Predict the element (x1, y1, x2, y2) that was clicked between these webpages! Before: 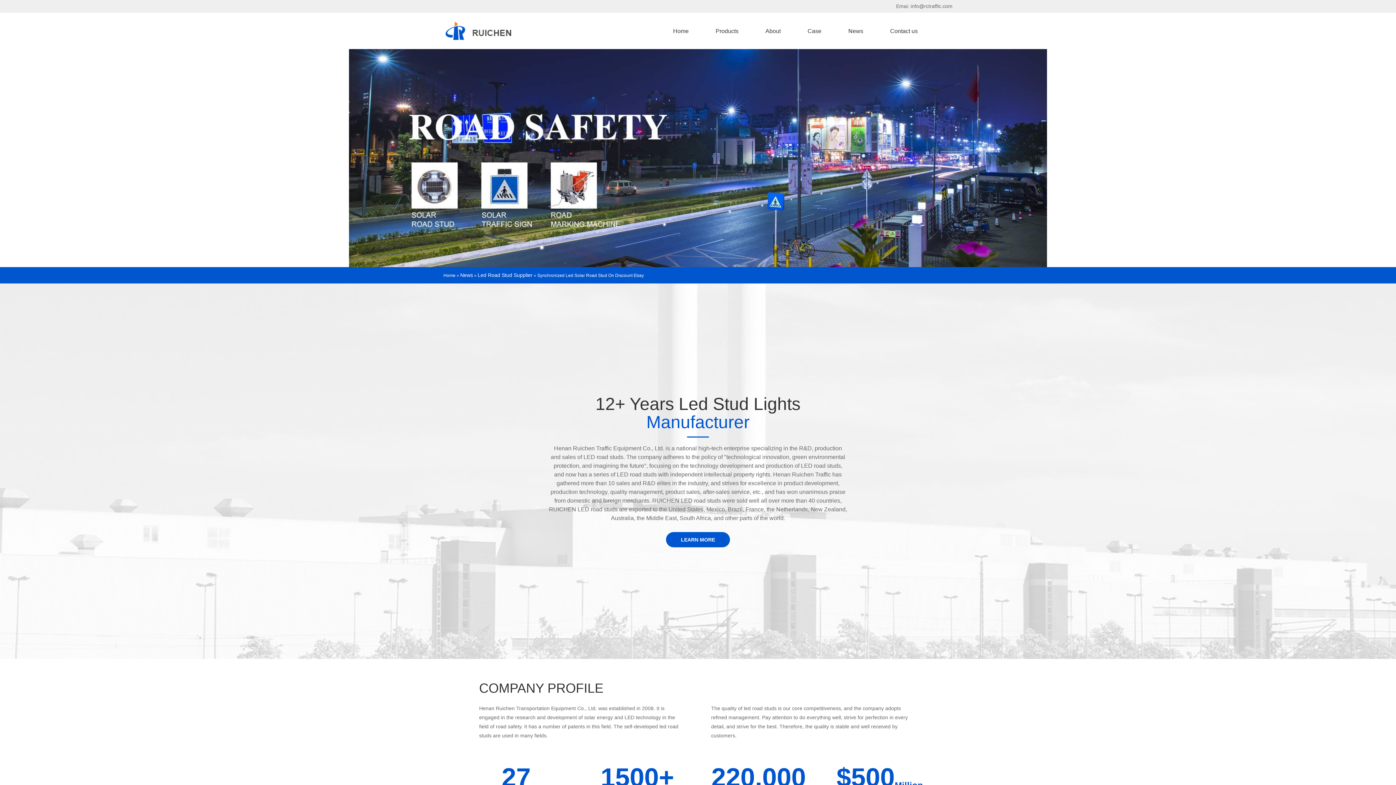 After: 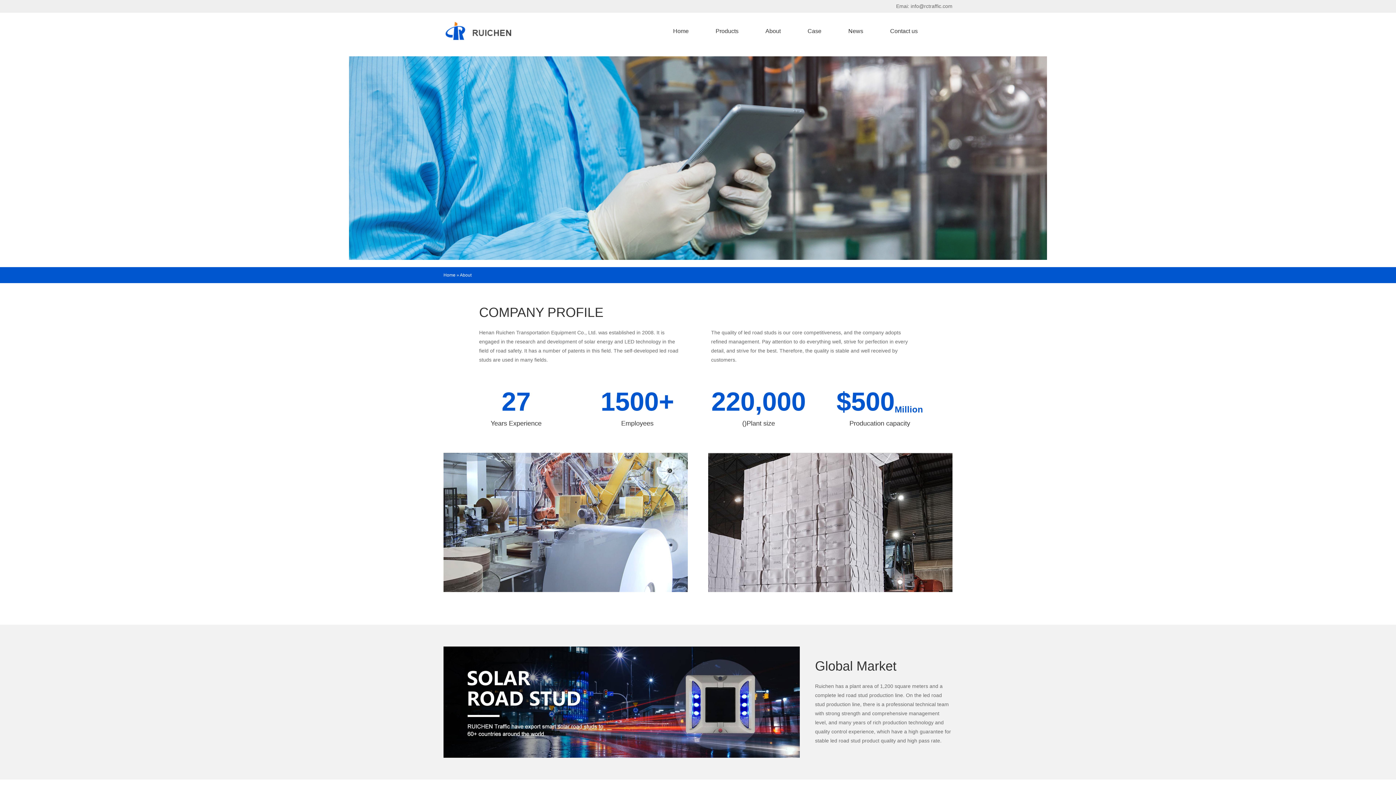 Action: bbox: (756, 24, 790, 37) label: About